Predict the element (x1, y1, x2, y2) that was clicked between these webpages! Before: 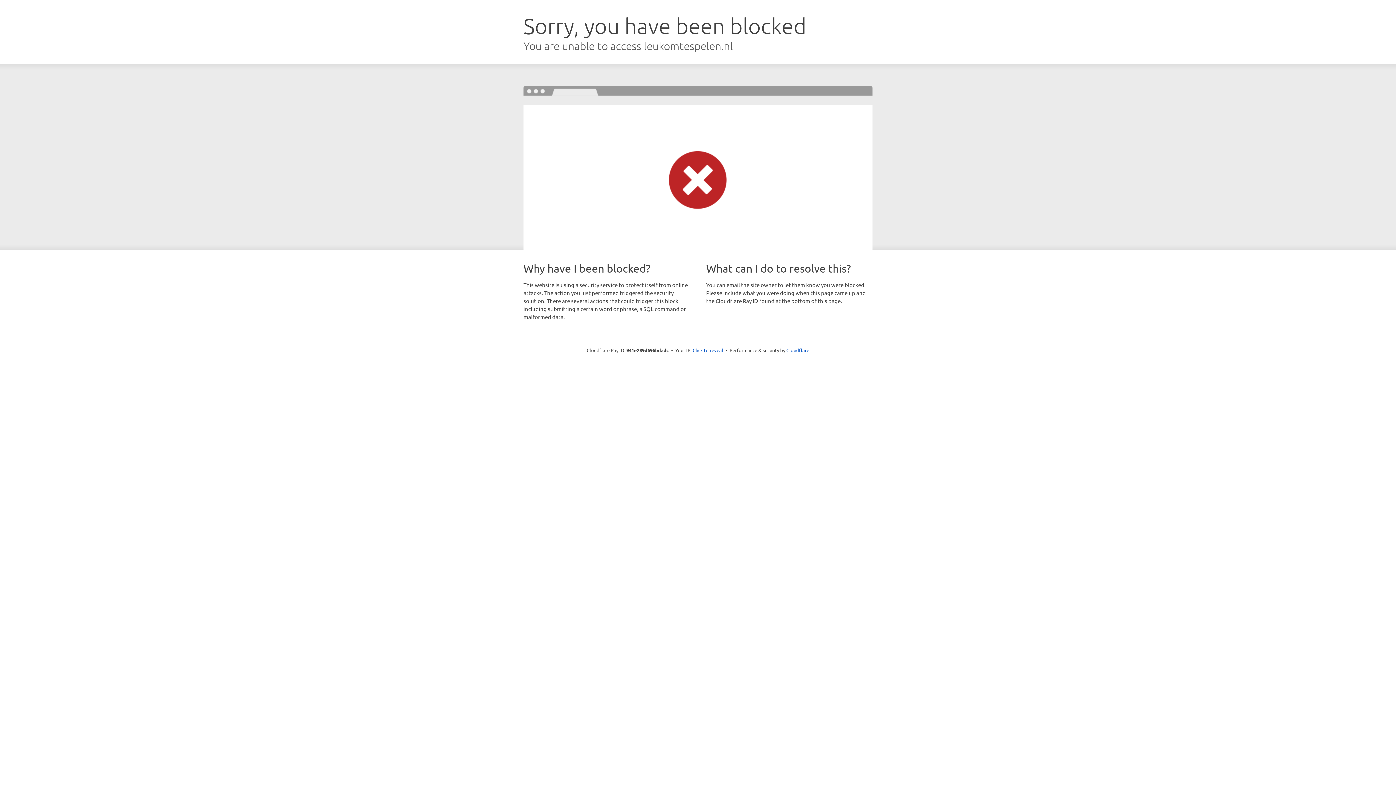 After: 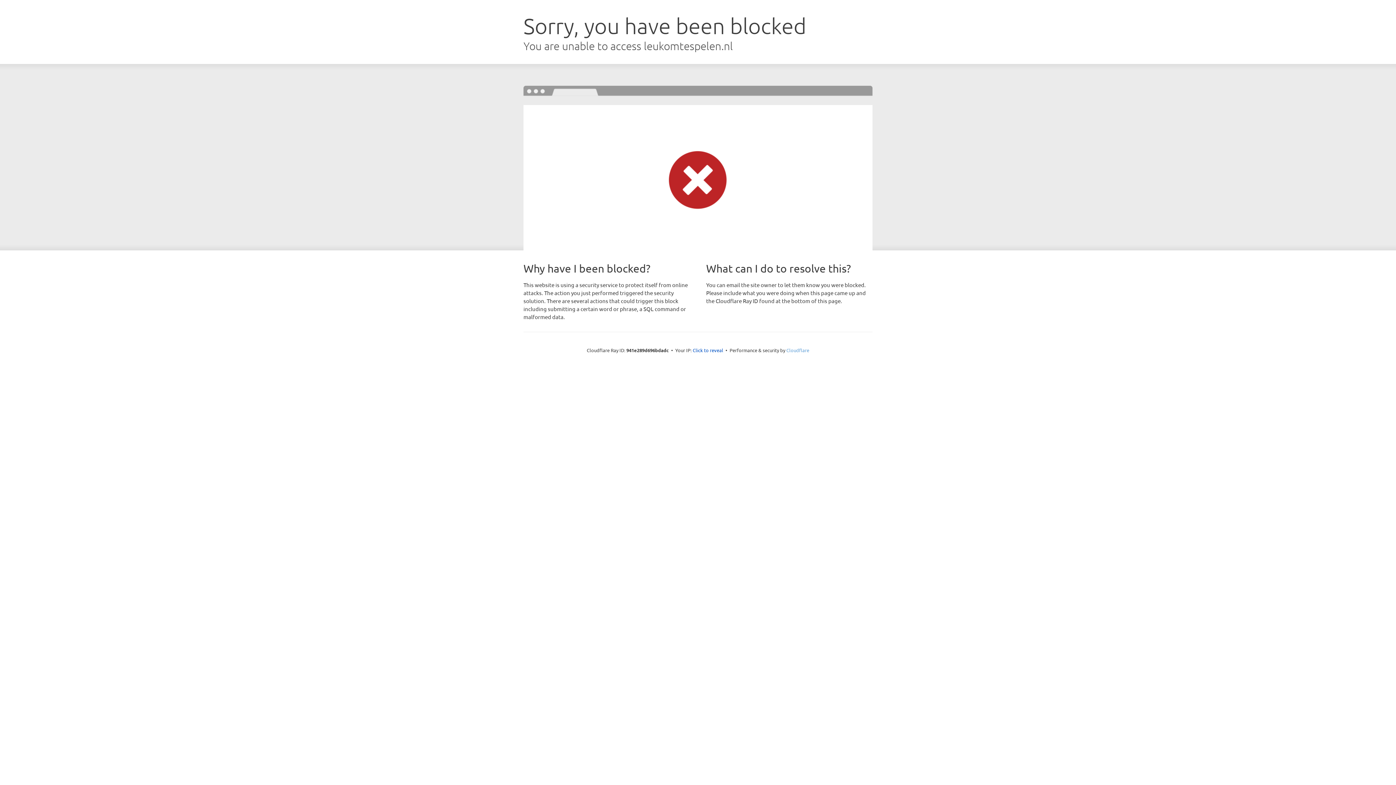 Action: label: Cloudflare bbox: (786, 347, 809, 353)